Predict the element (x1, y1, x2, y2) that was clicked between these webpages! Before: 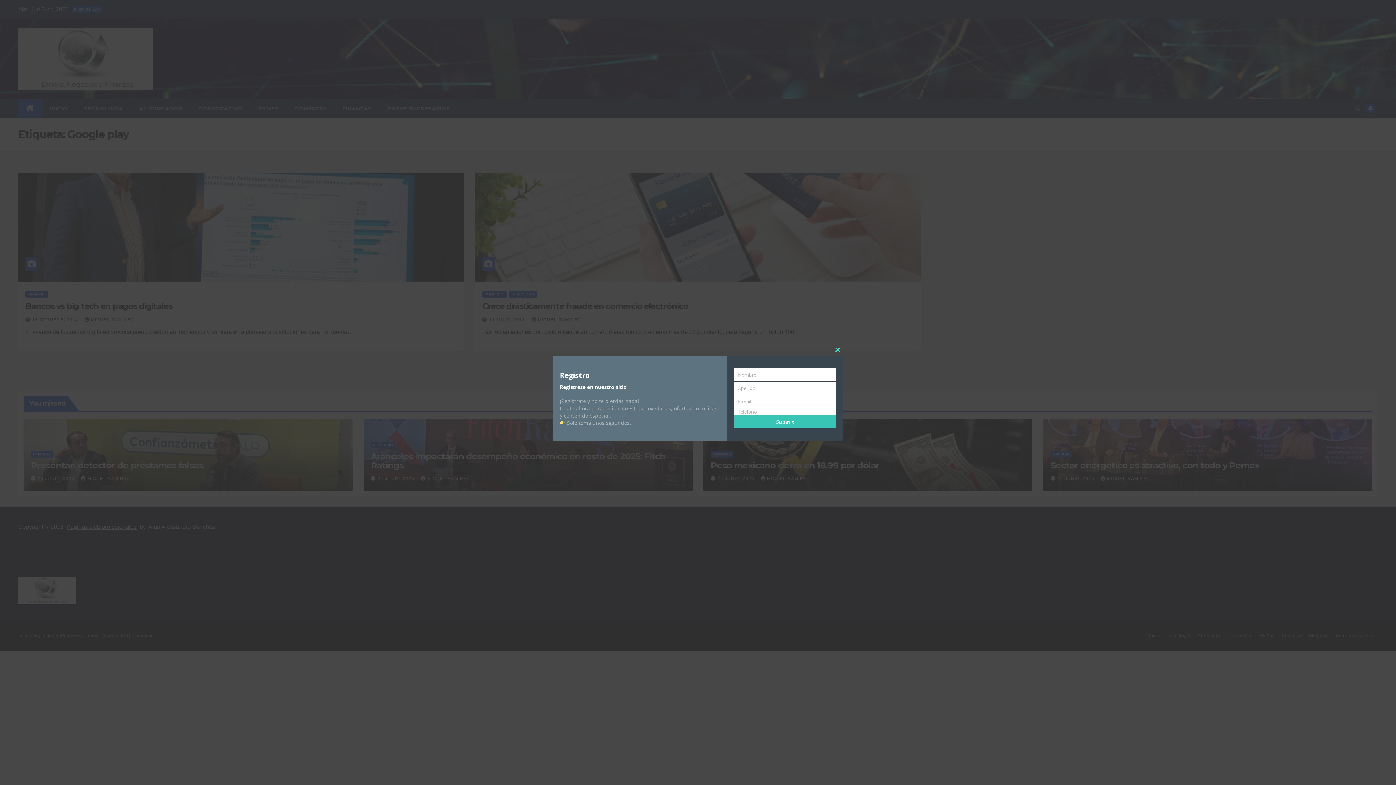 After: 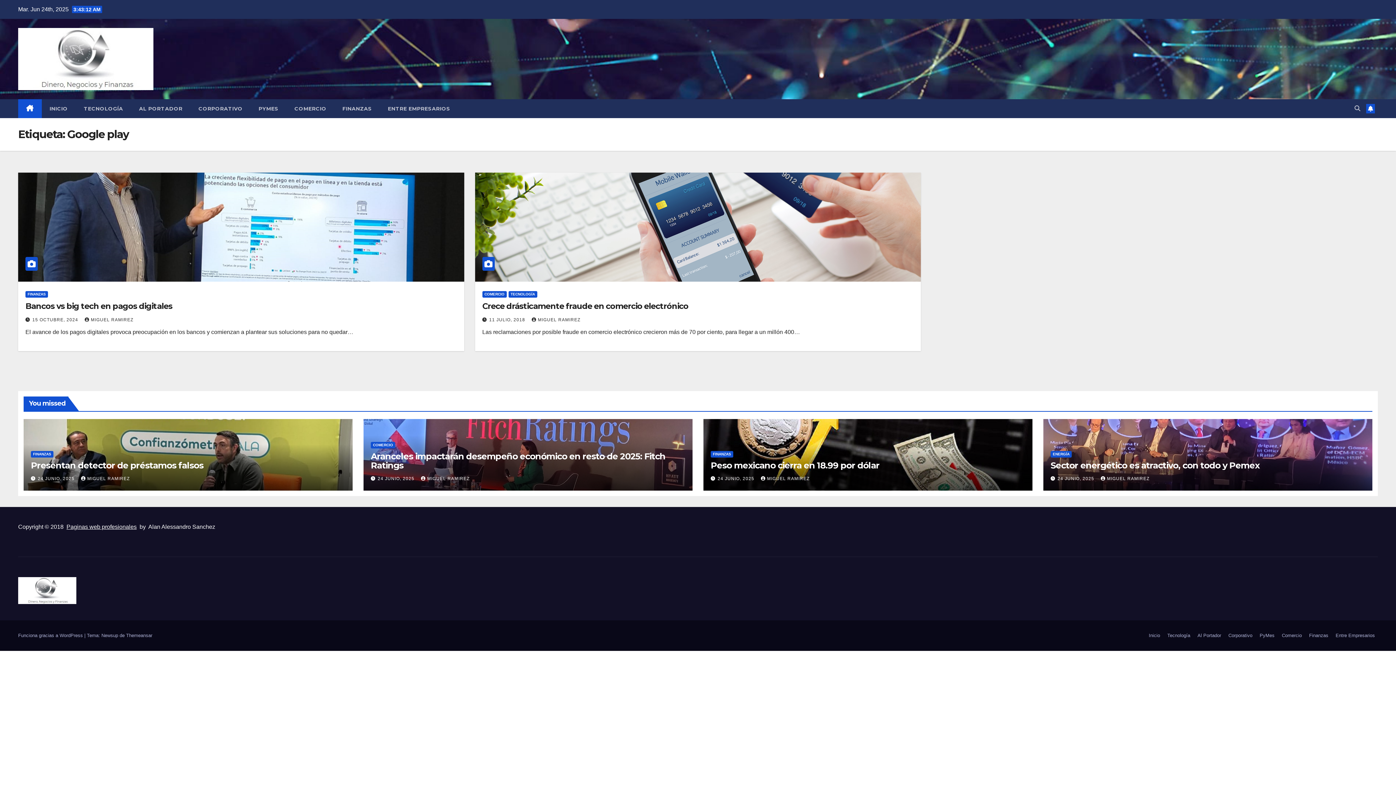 Action: label: Close this module bbox: (832, 344, 843, 355)